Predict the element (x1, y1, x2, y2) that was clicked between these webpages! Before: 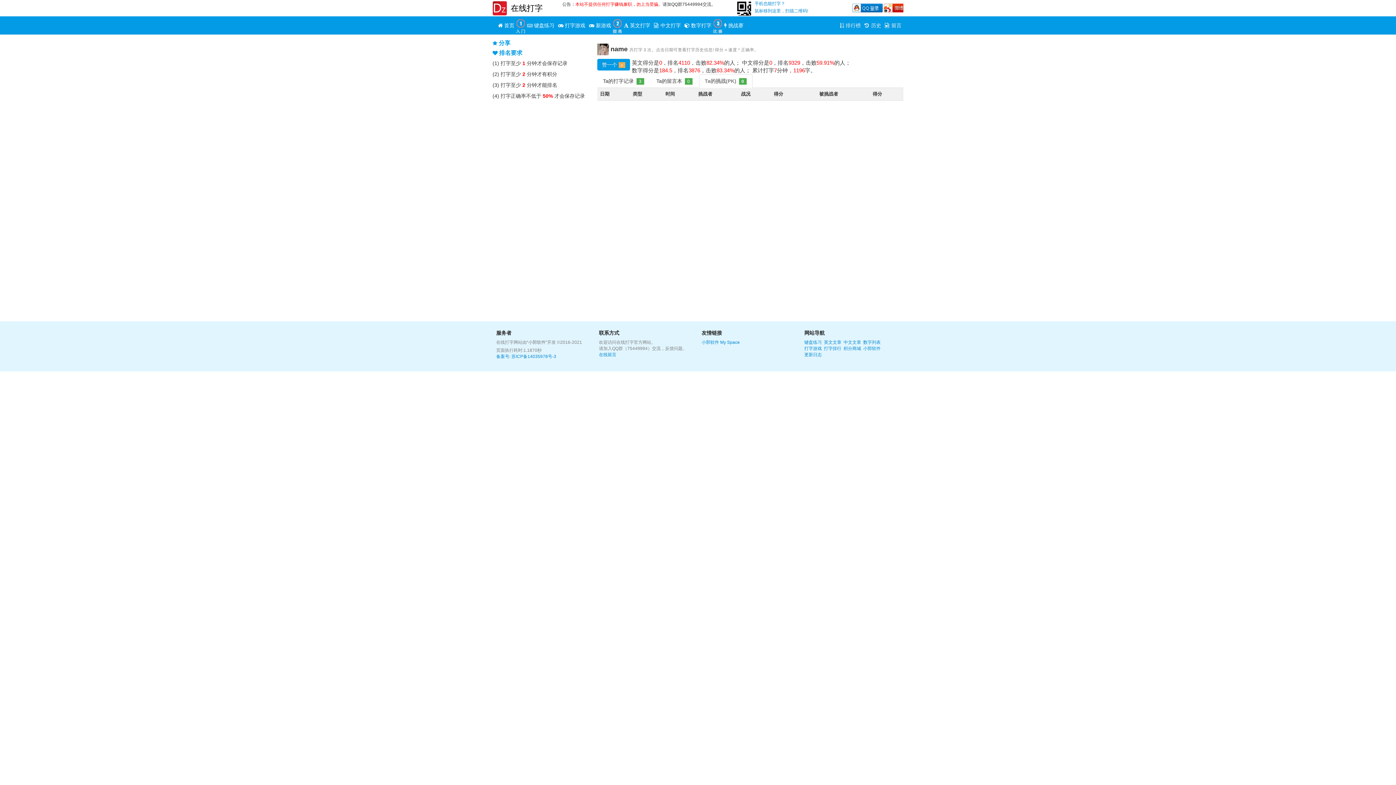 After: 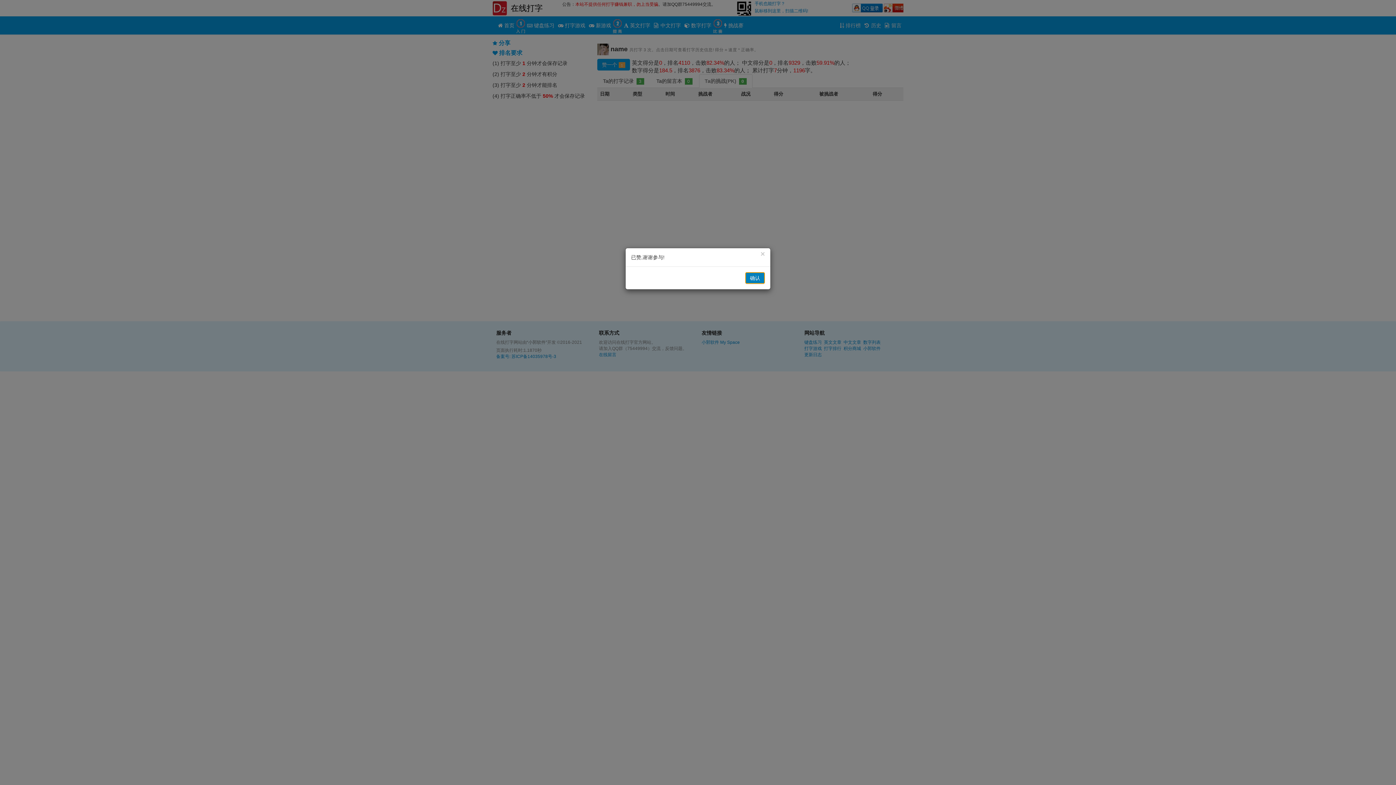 Action: bbox: (597, 58, 630, 70) label: 赞一个 0